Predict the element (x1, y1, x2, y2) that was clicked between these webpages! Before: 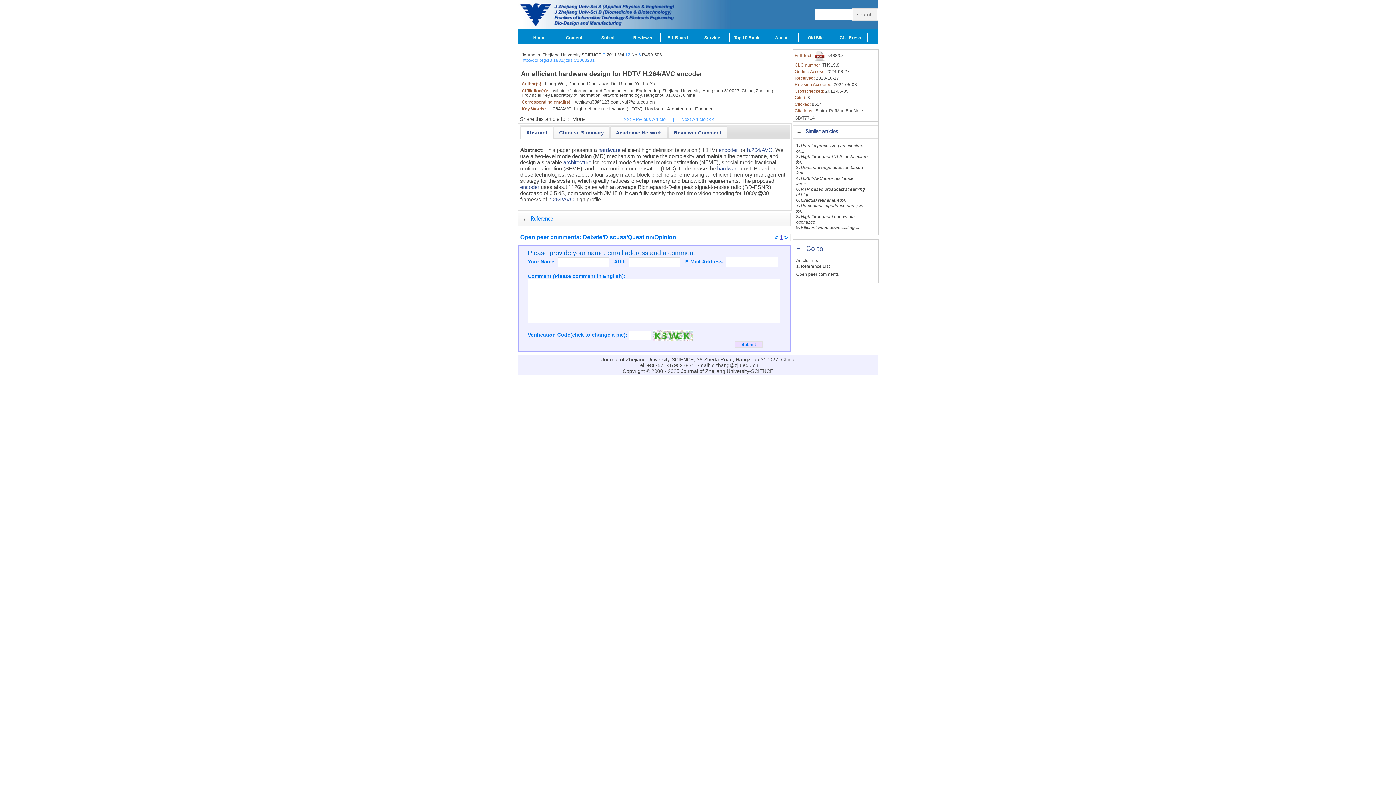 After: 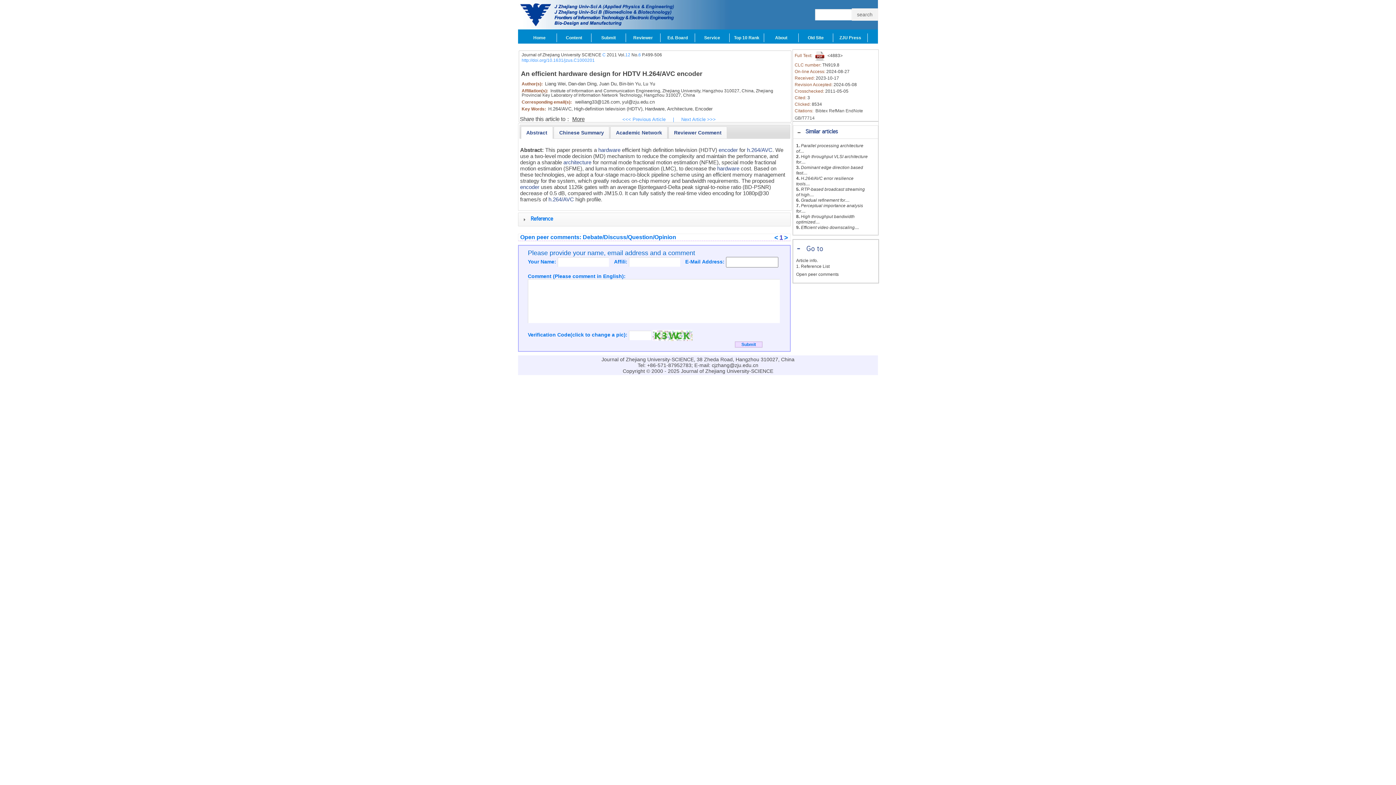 Action: label: More bbox: (572, 116, 584, 122)